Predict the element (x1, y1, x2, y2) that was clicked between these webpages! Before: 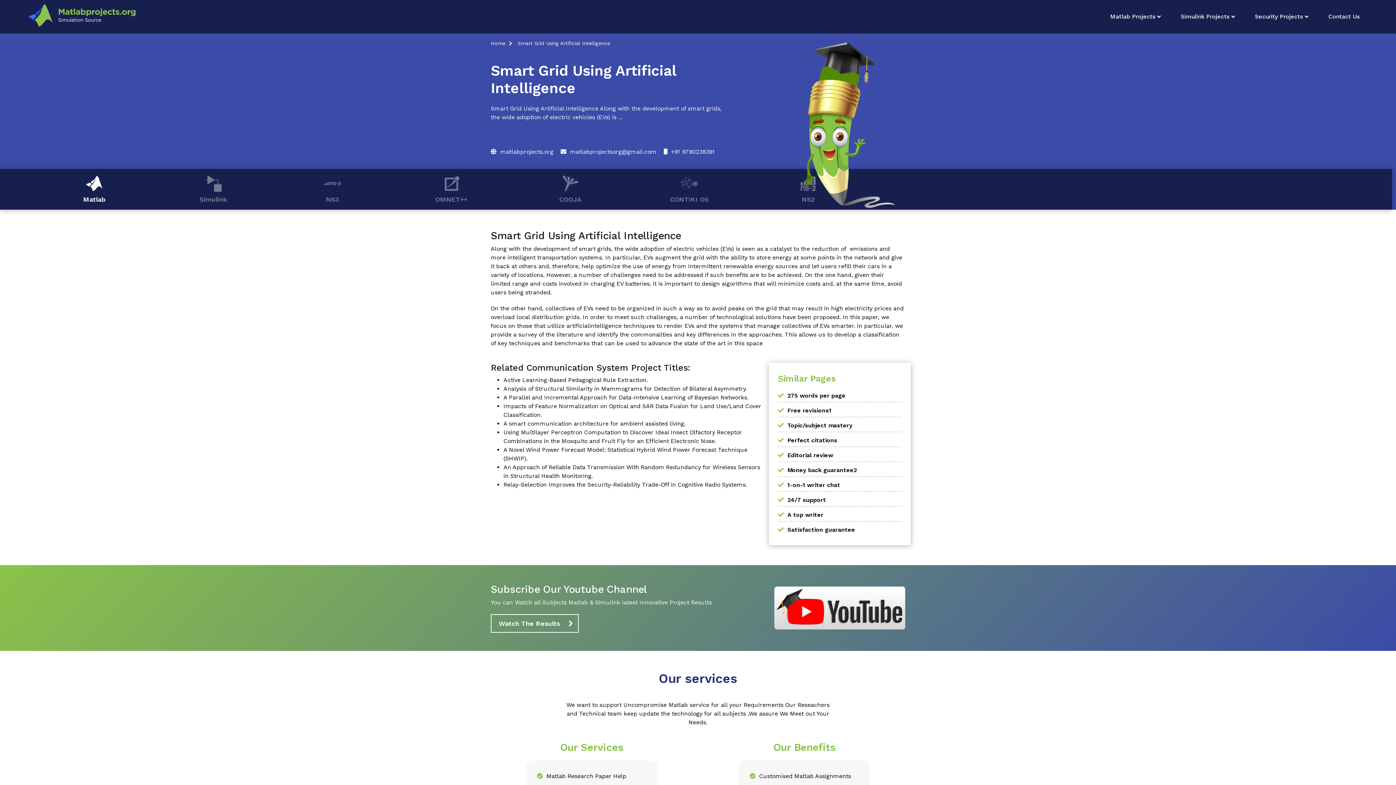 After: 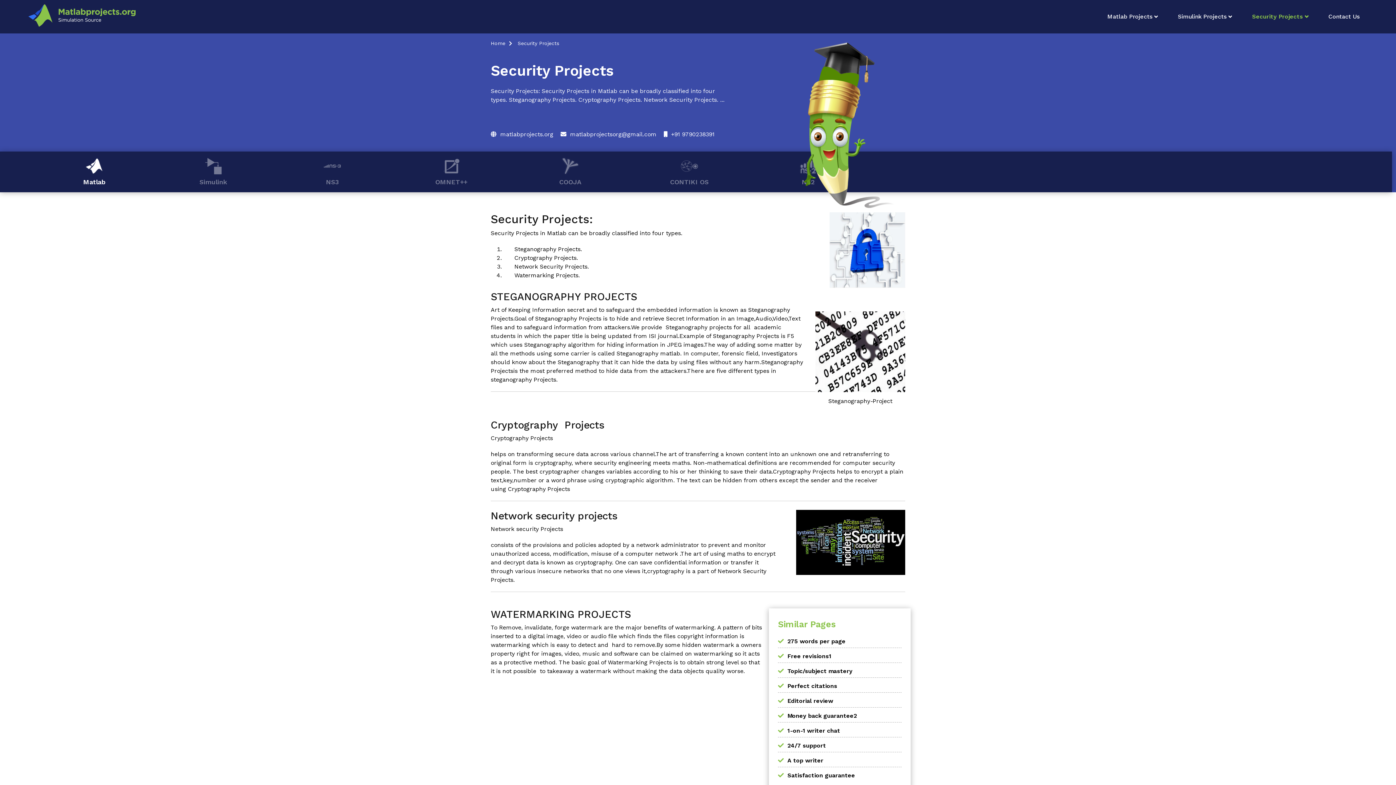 Action: label: Security Projects bbox: (1255, 12, 1308, 21)